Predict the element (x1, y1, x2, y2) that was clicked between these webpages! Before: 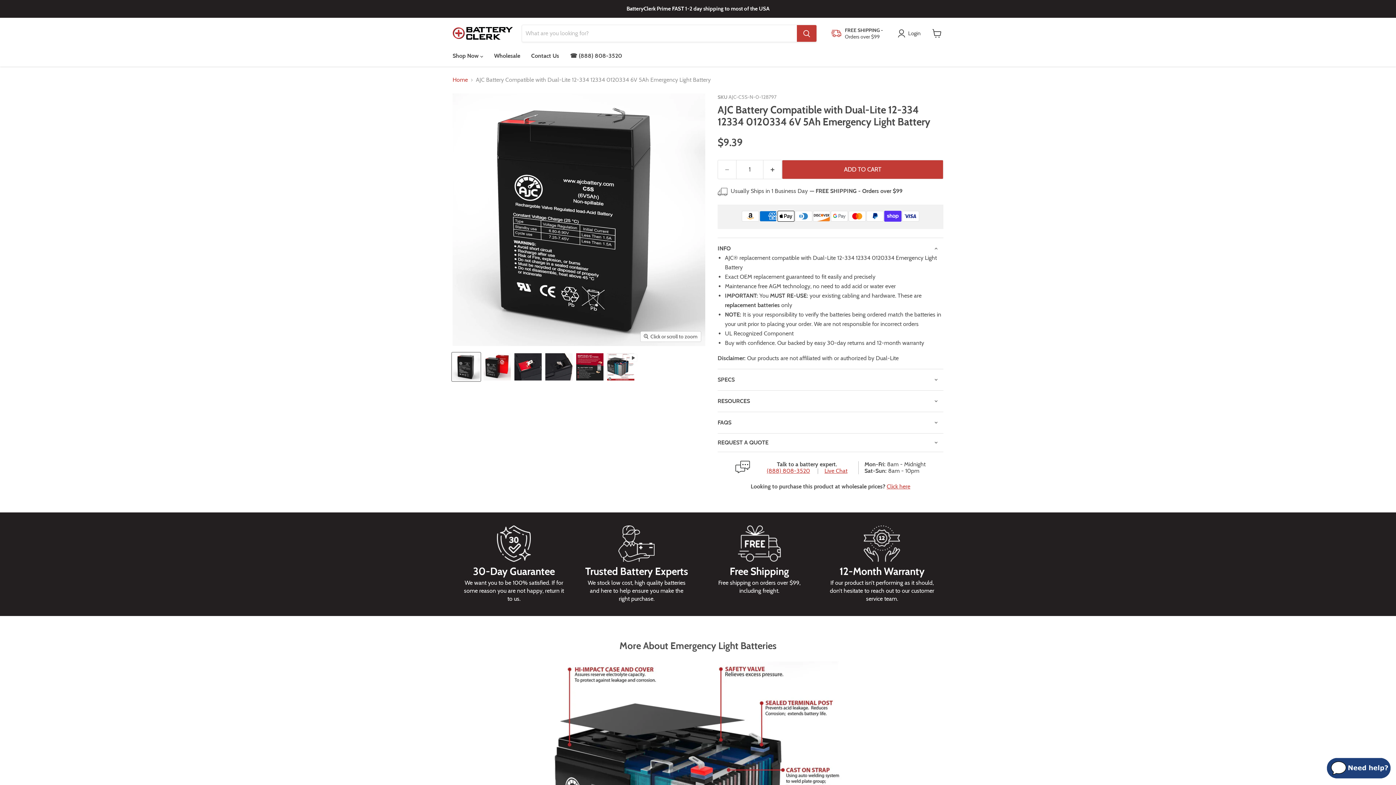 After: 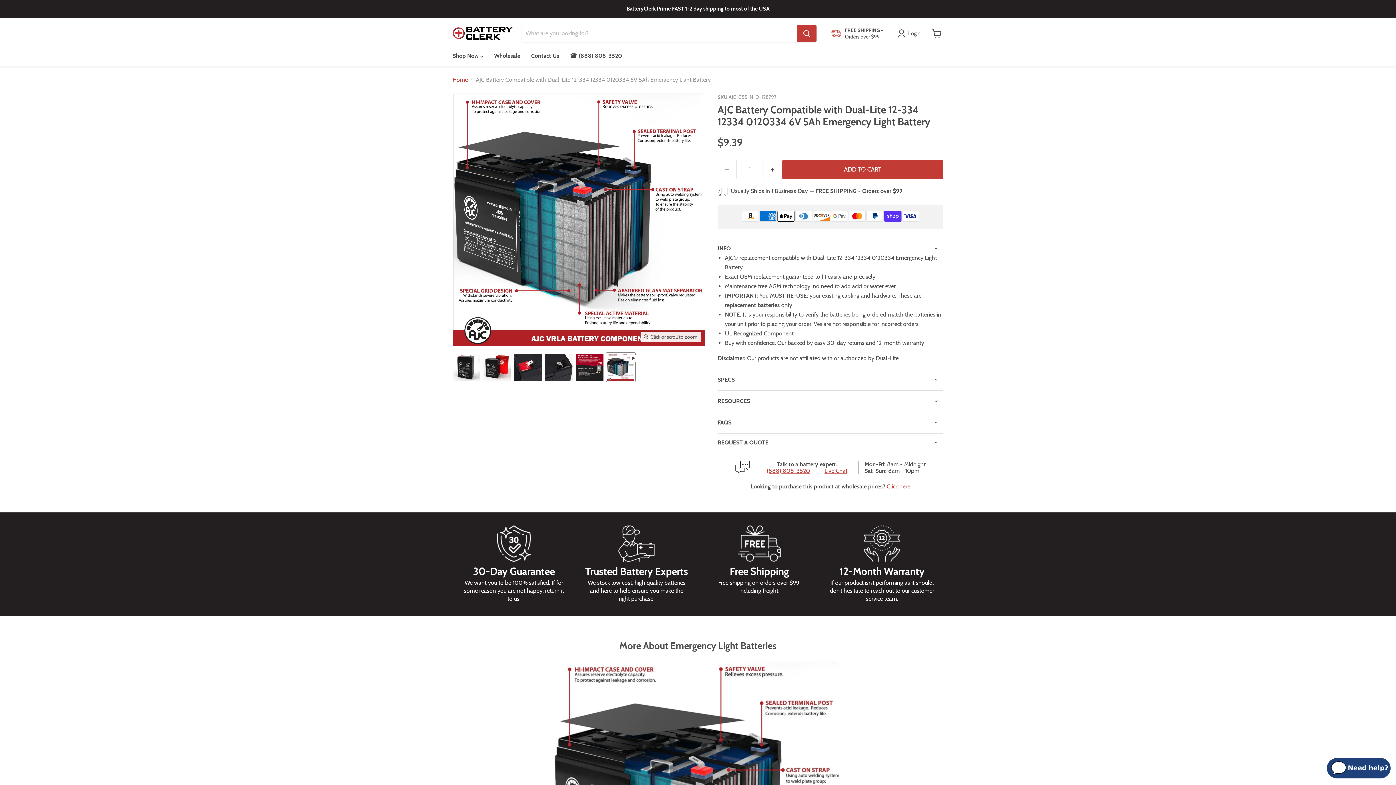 Action: label: Dual-Lite 12-334 12334 0120334 6V 5Ah Emergency Light Replacement Battery-6 thumbnail bbox: (606, 352, 635, 381)